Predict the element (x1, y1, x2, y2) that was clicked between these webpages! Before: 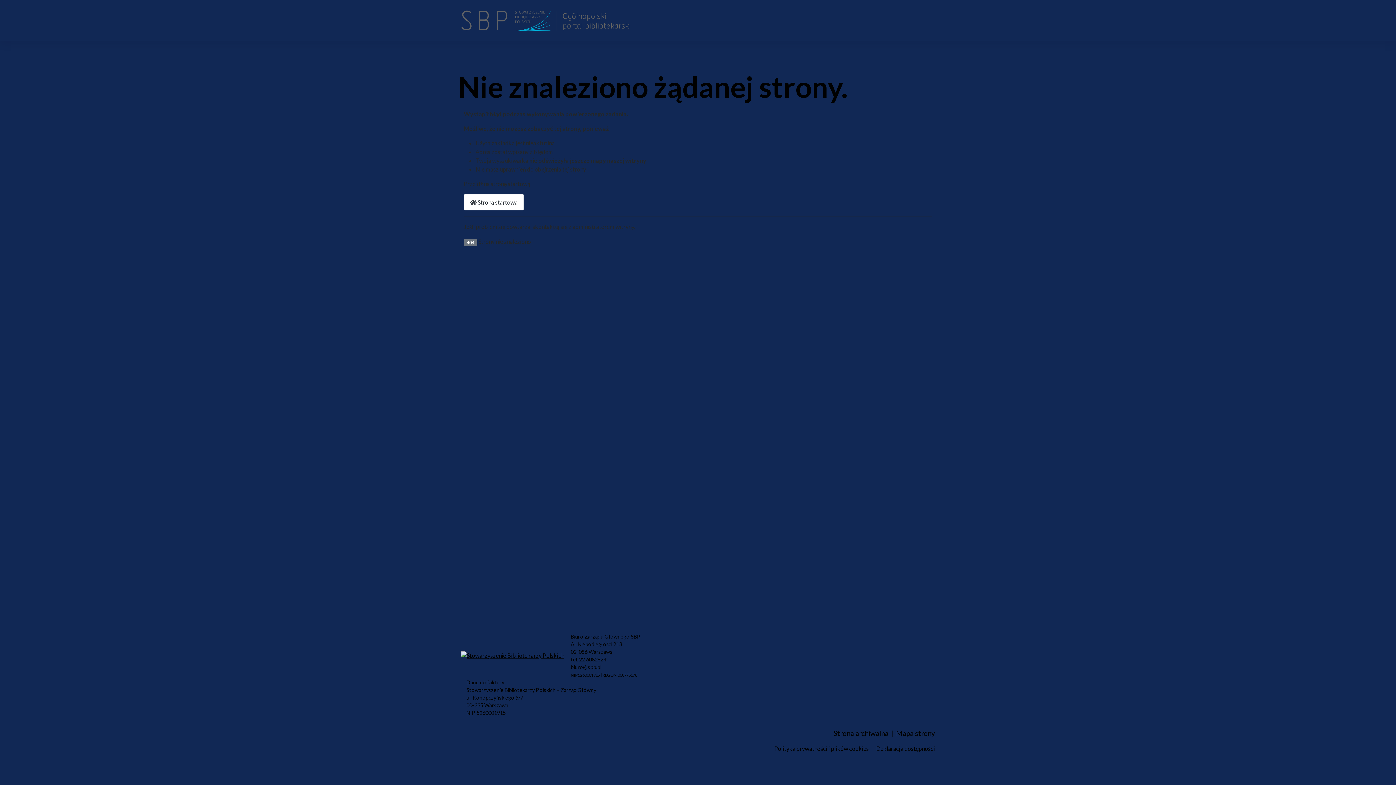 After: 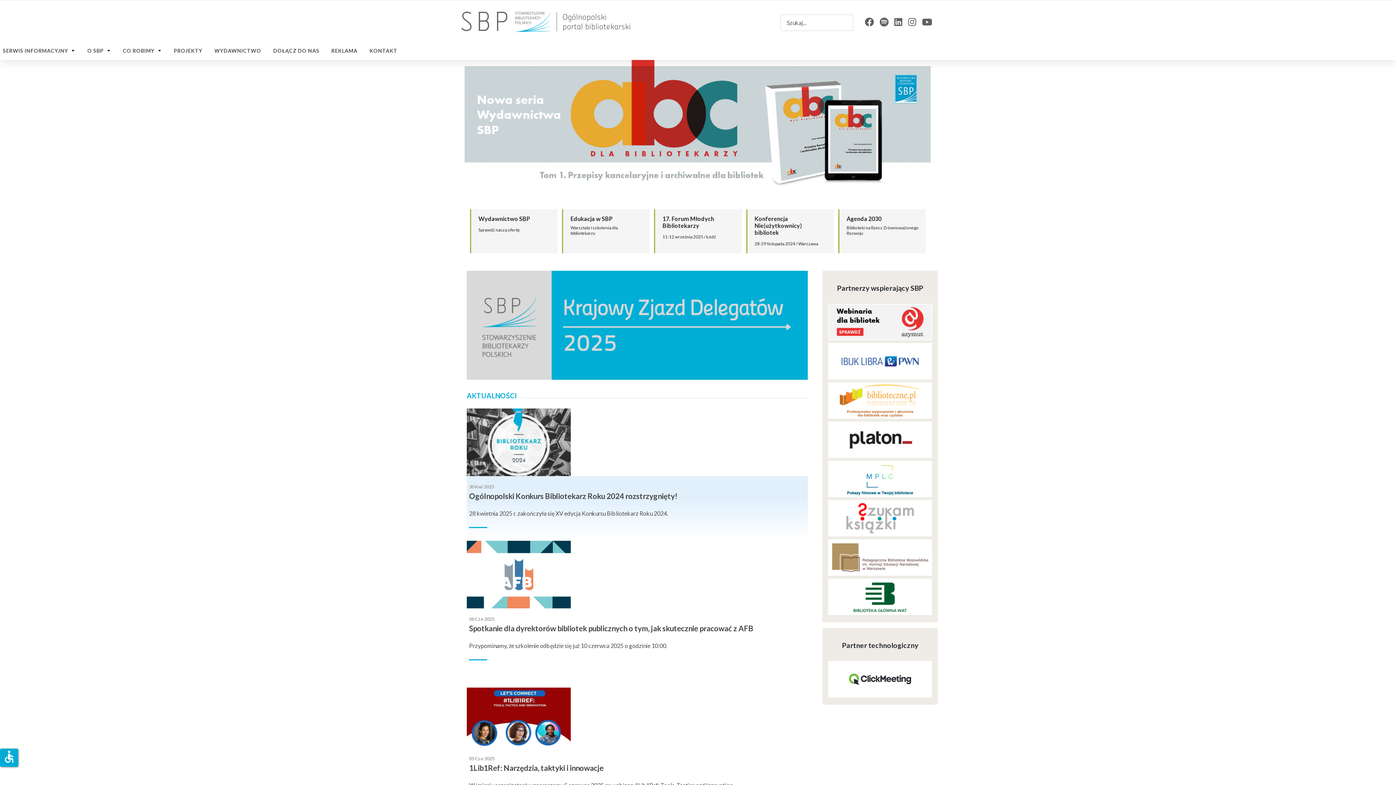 Action: bbox: (464, 194, 524, 210) label:  Strona startowa